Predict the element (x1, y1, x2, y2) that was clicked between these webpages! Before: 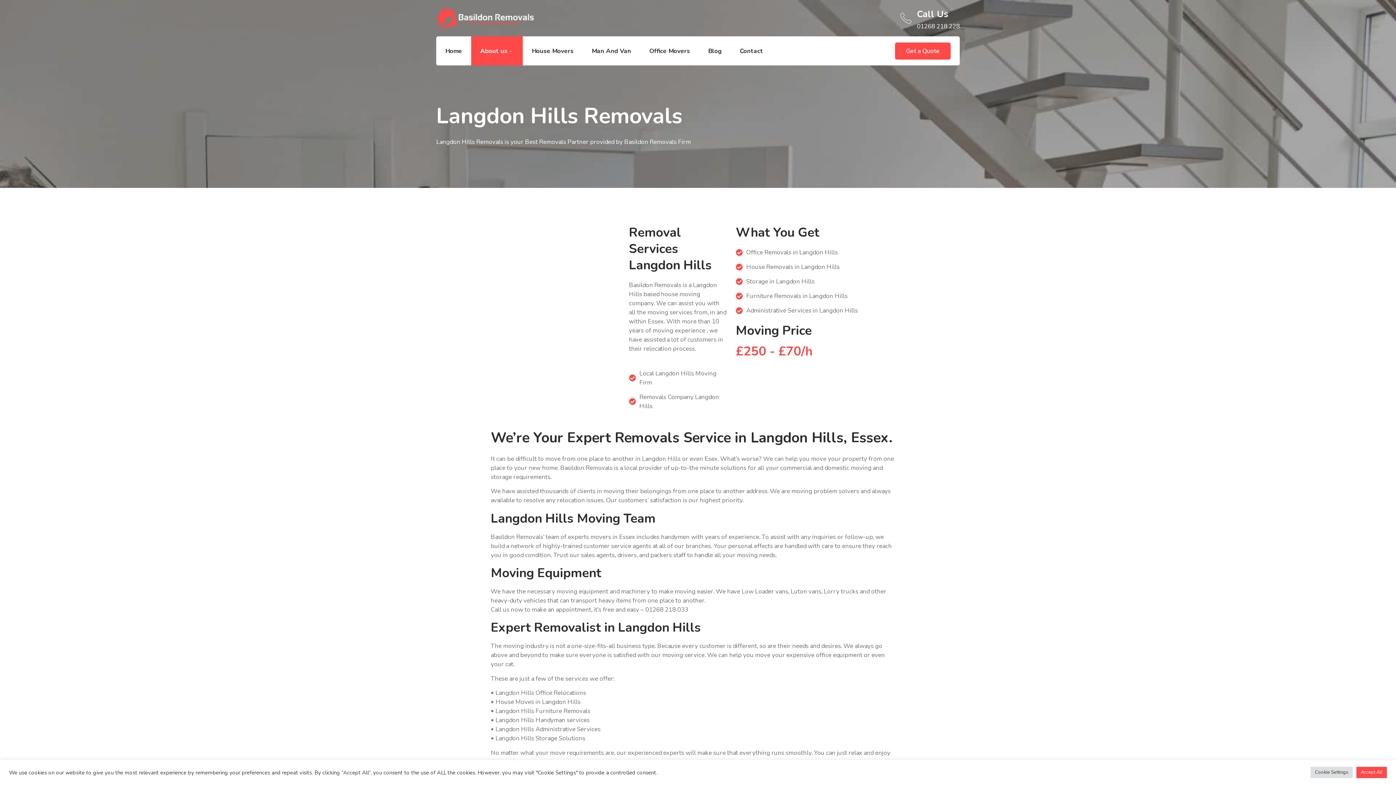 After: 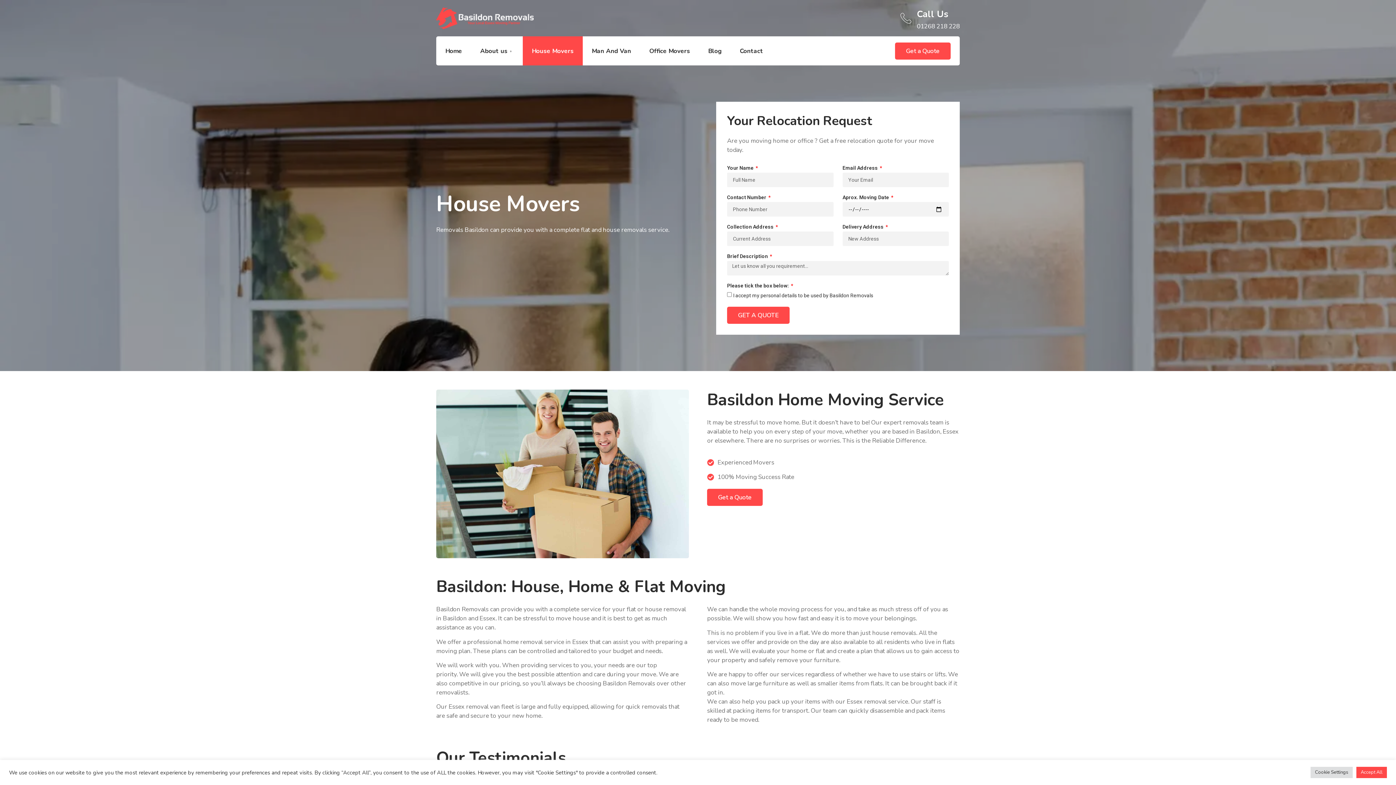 Action: bbox: (522, 36, 582, 65) label: House Movers